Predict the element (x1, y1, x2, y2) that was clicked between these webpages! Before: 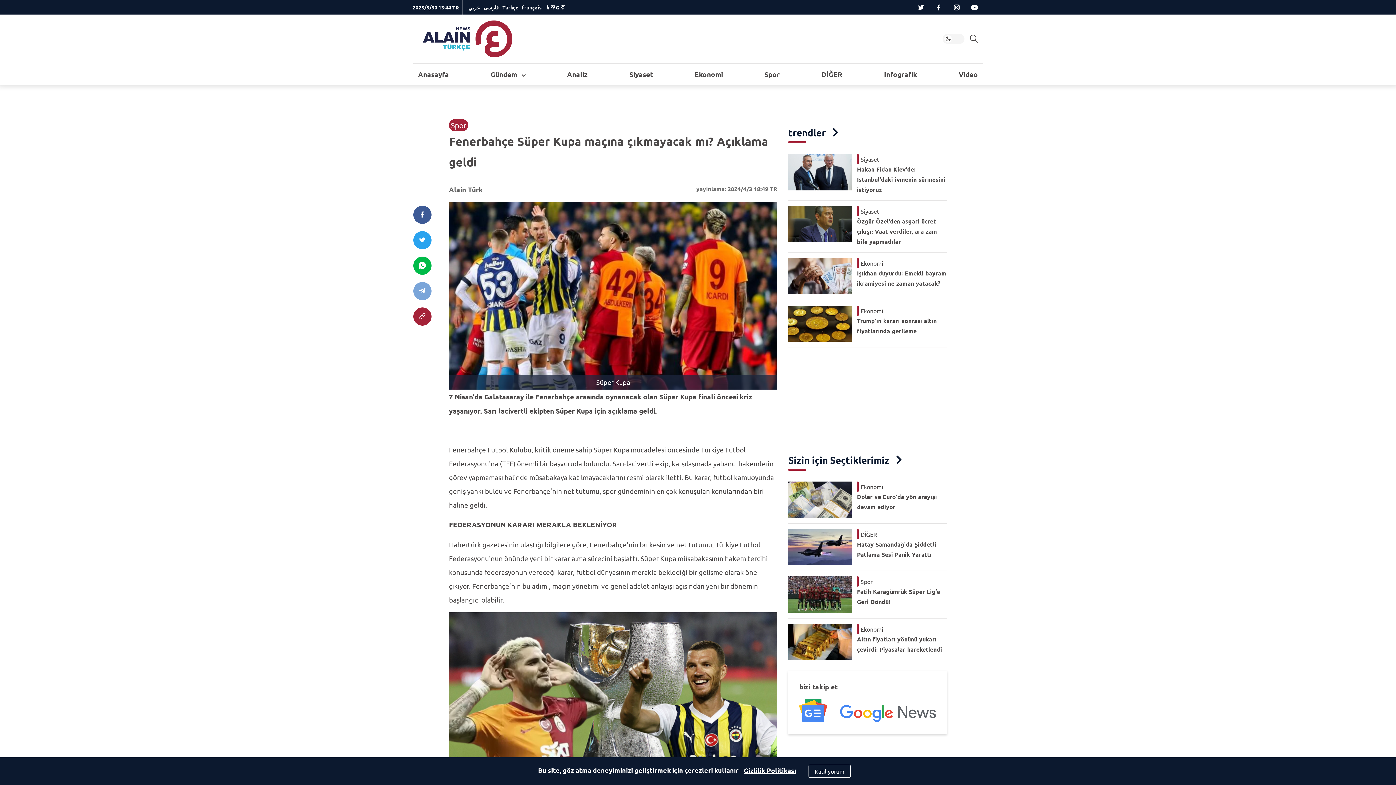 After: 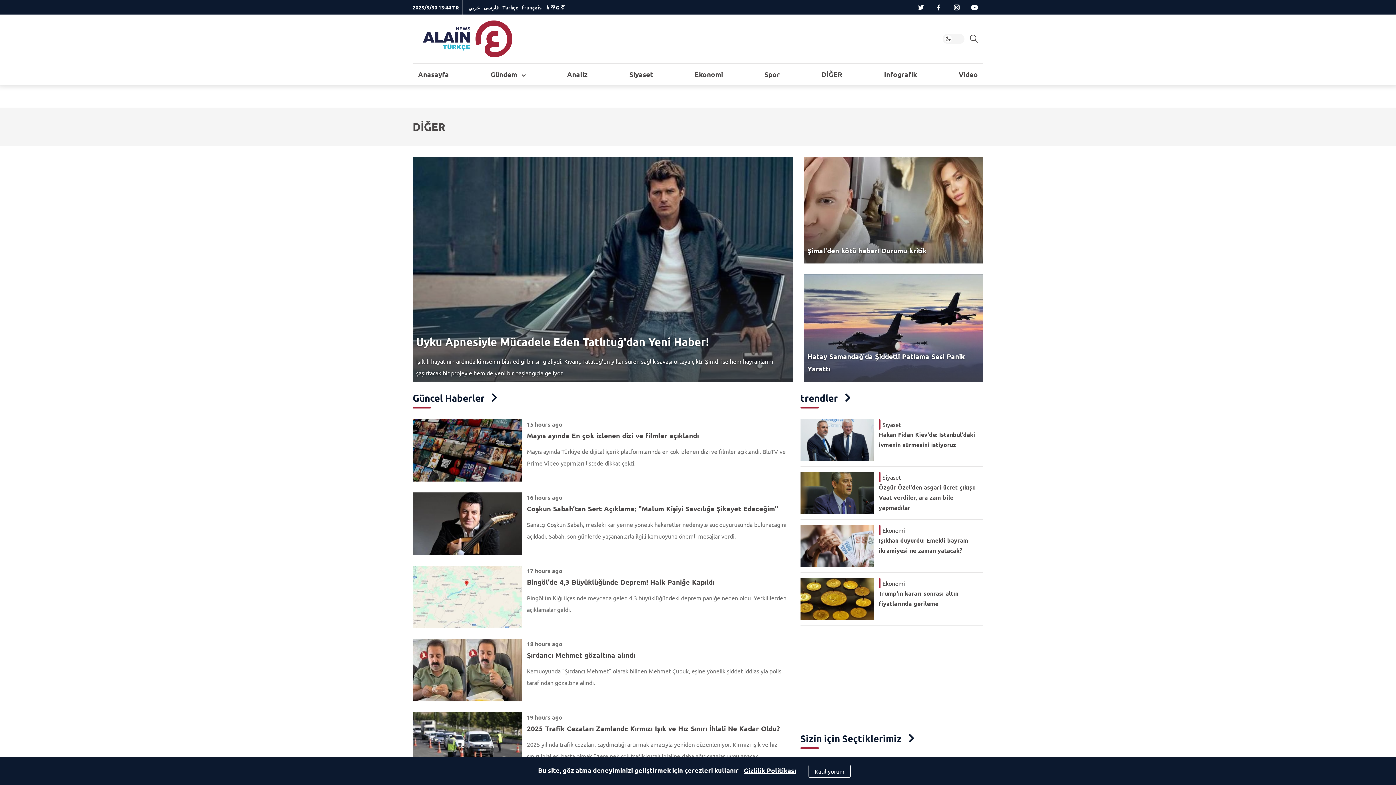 Action: bbox: (816, 63, 848, 85) label: DİĞER